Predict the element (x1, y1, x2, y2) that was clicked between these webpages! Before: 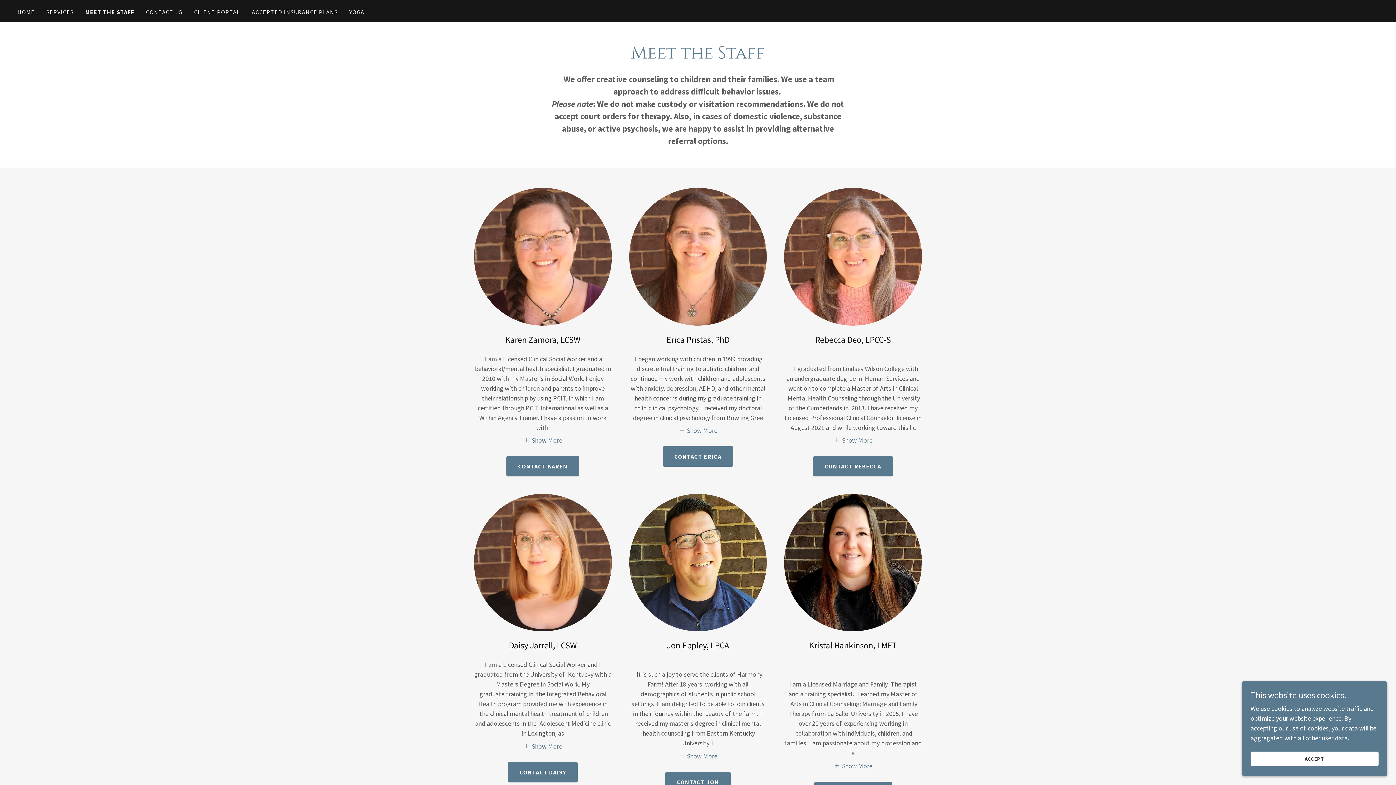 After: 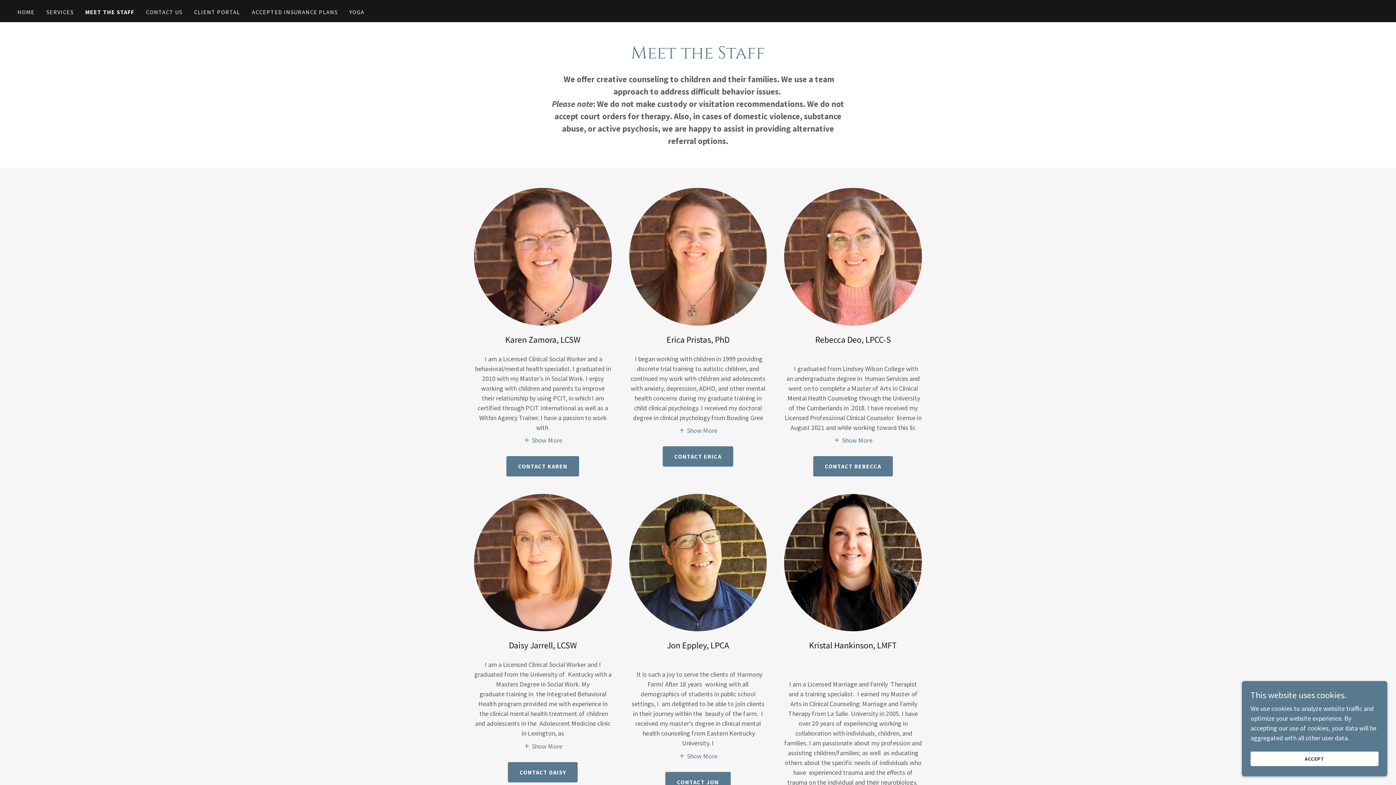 Action: label: Show More bbox: (833, 761, 872, 770)